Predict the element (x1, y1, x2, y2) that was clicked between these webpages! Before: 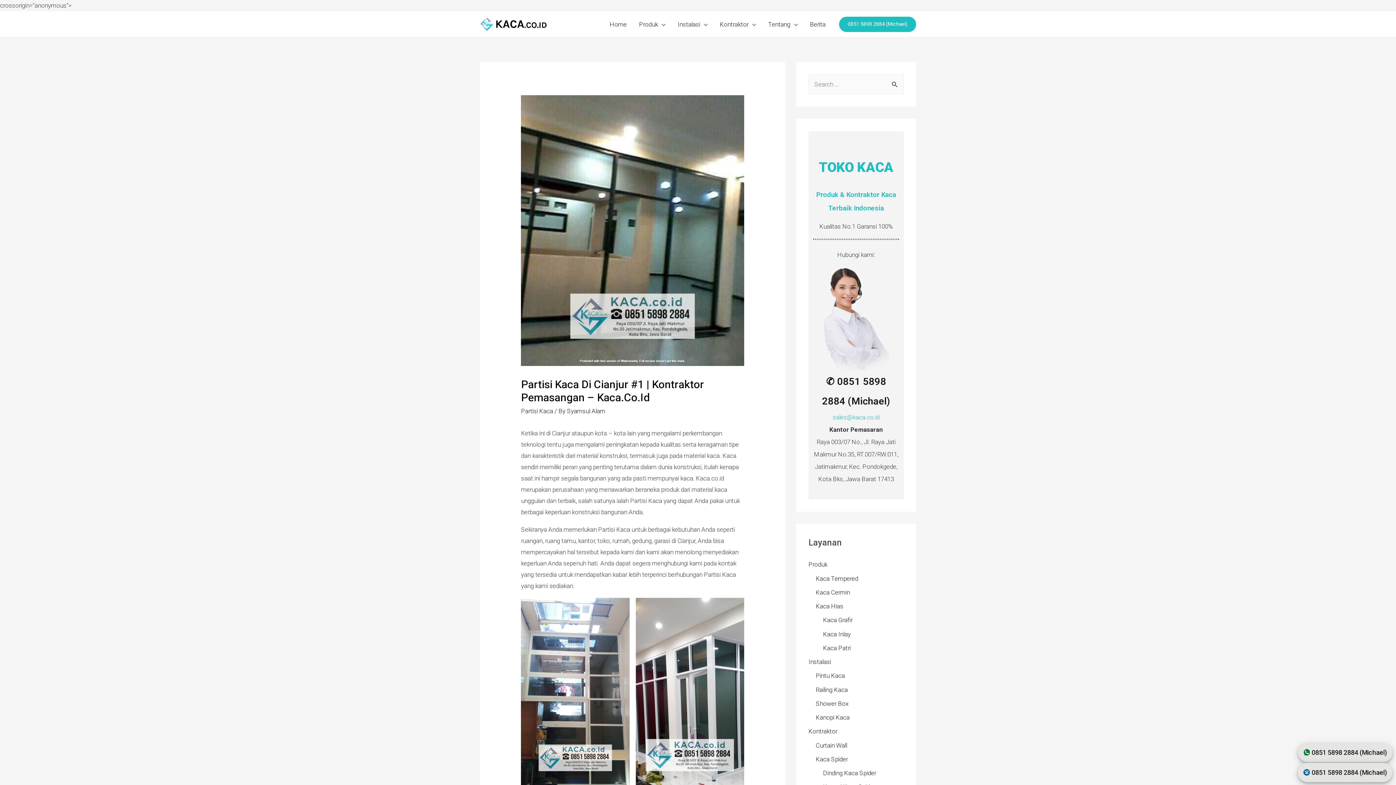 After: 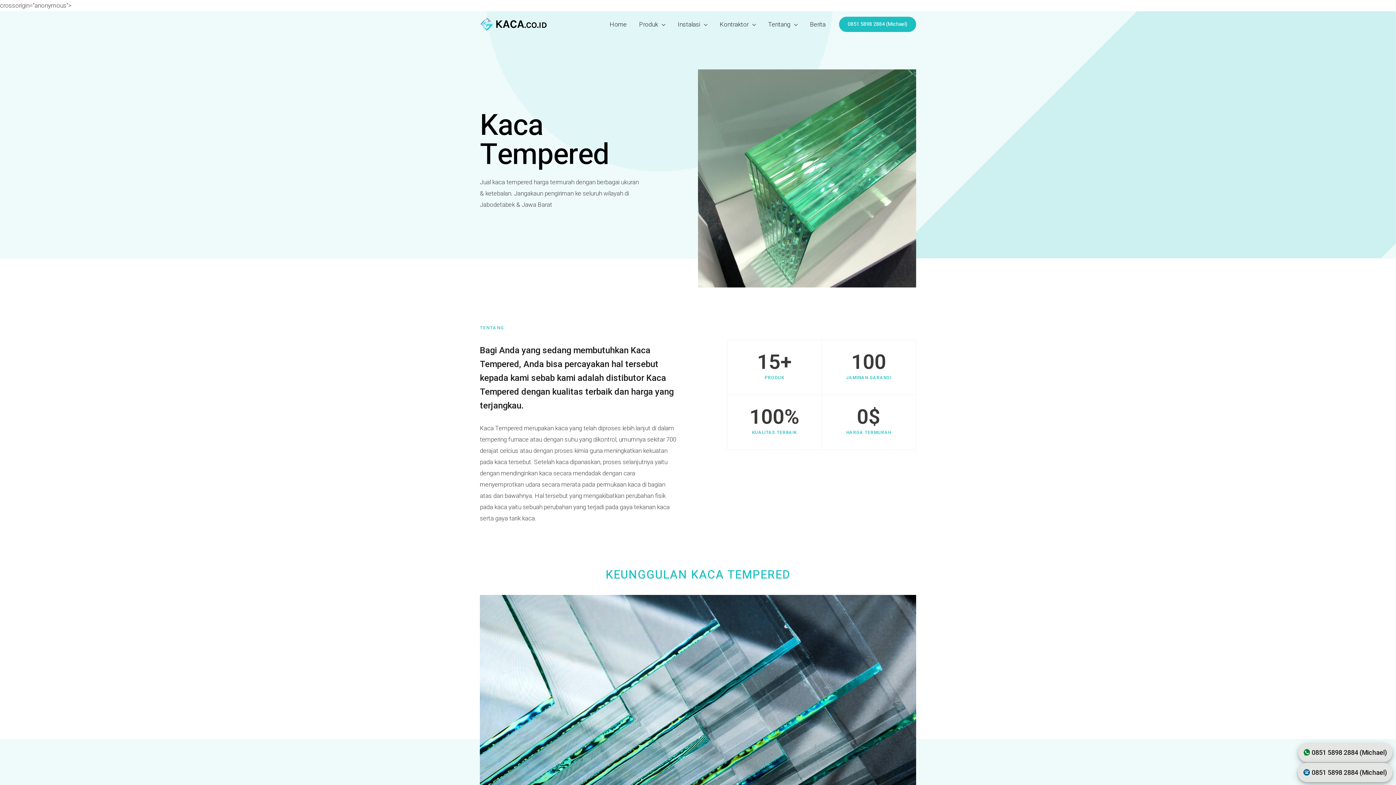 Action: label: Kaca Tempered bbox: (816, 575, 858, 582)